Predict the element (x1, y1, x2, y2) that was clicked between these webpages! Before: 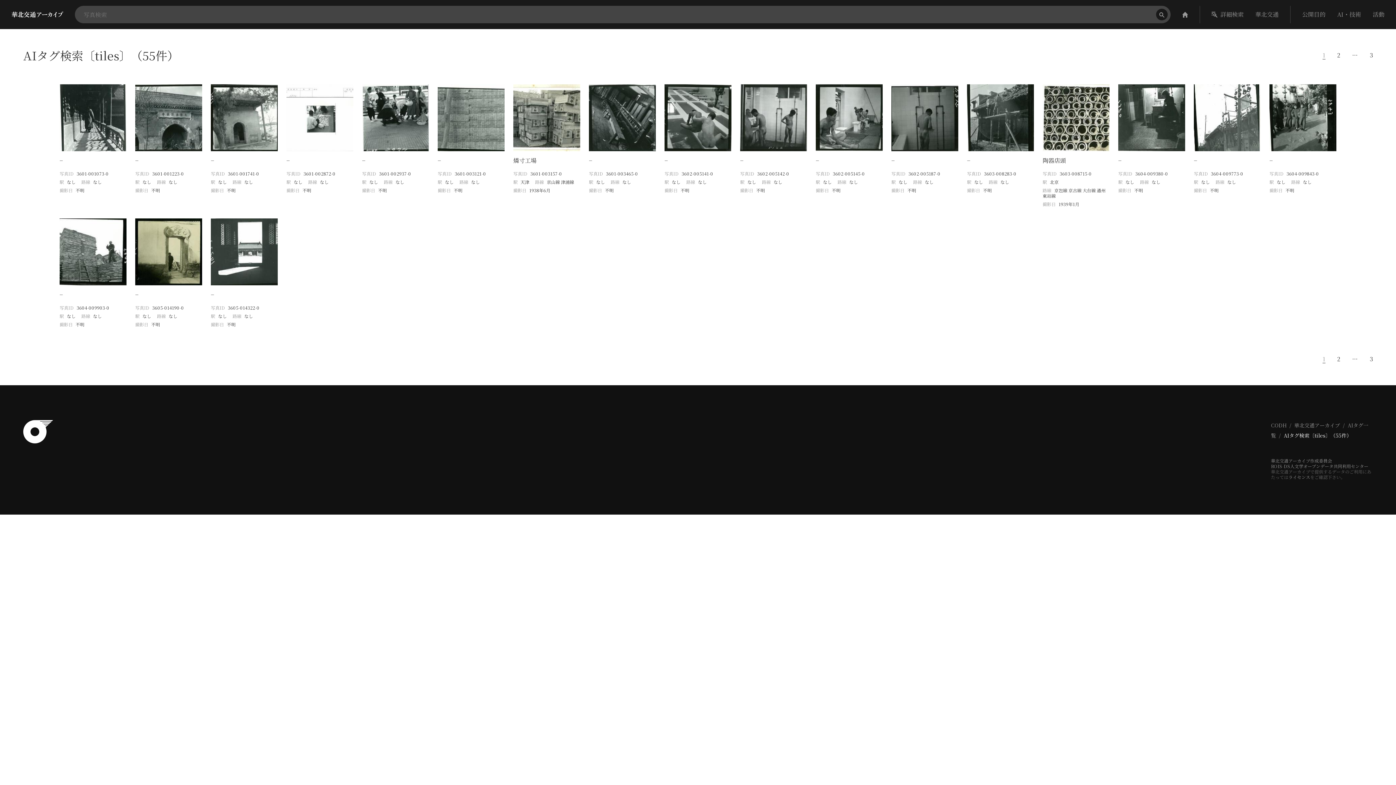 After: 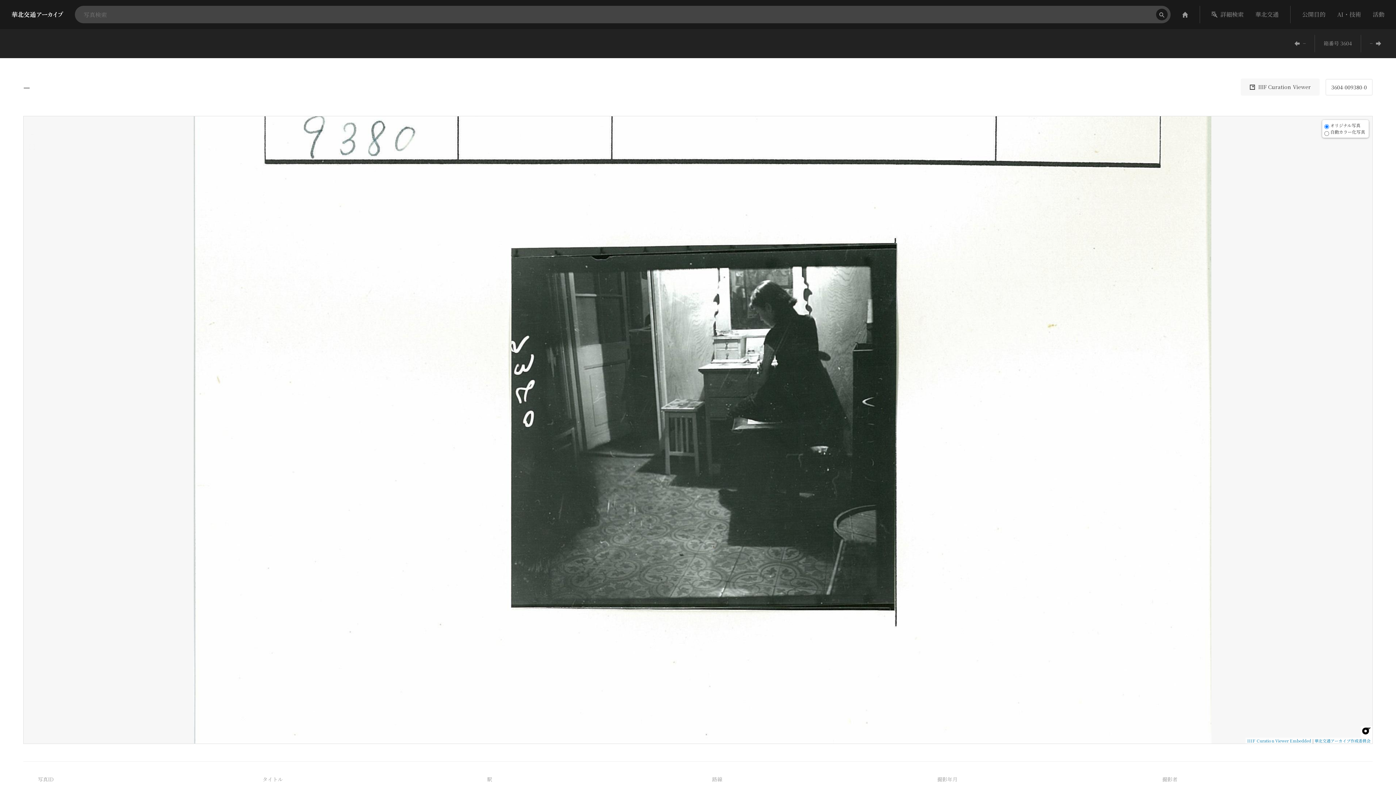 Action: bbox: (1115, 81, 1188, 212) label: −
写真ID3604-009380-0
駅なし
路線なし
撮影日不明